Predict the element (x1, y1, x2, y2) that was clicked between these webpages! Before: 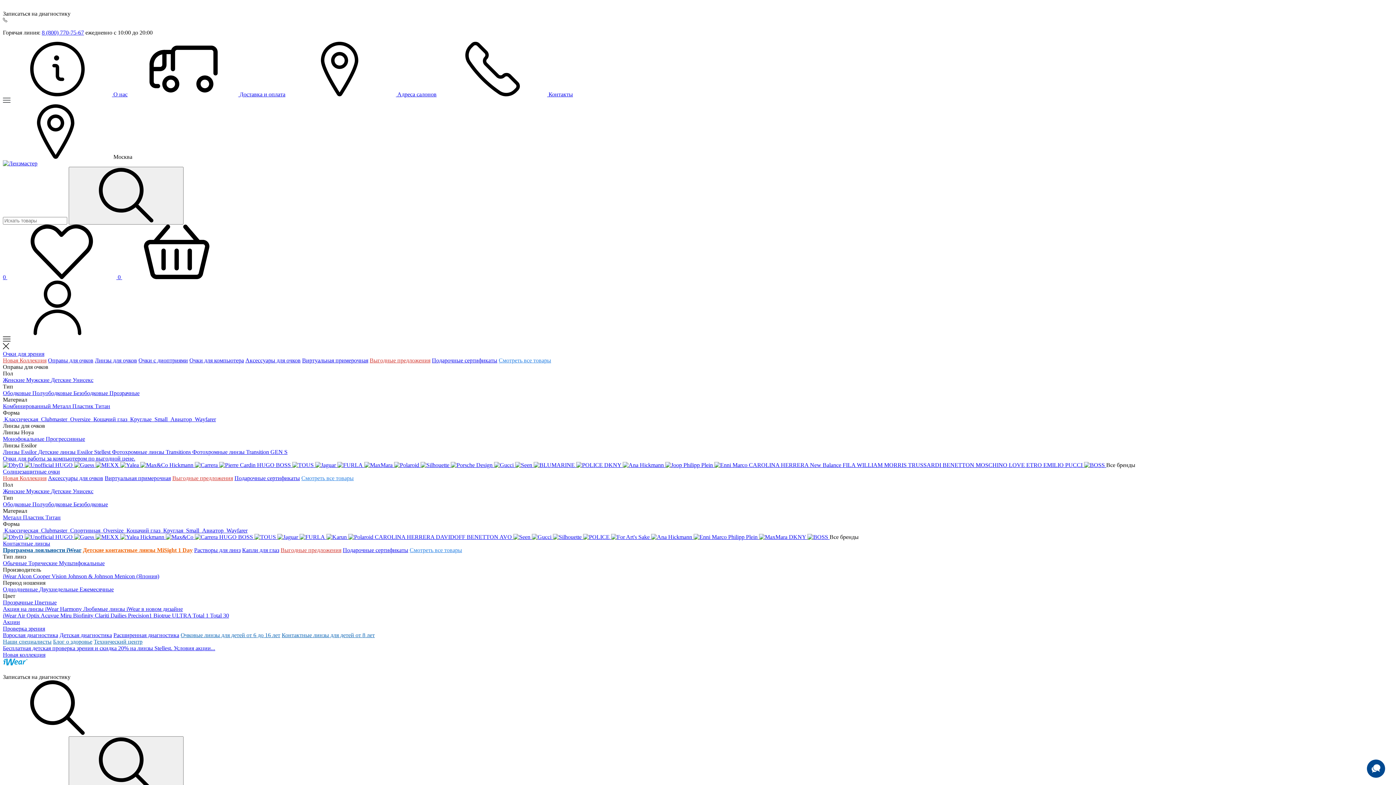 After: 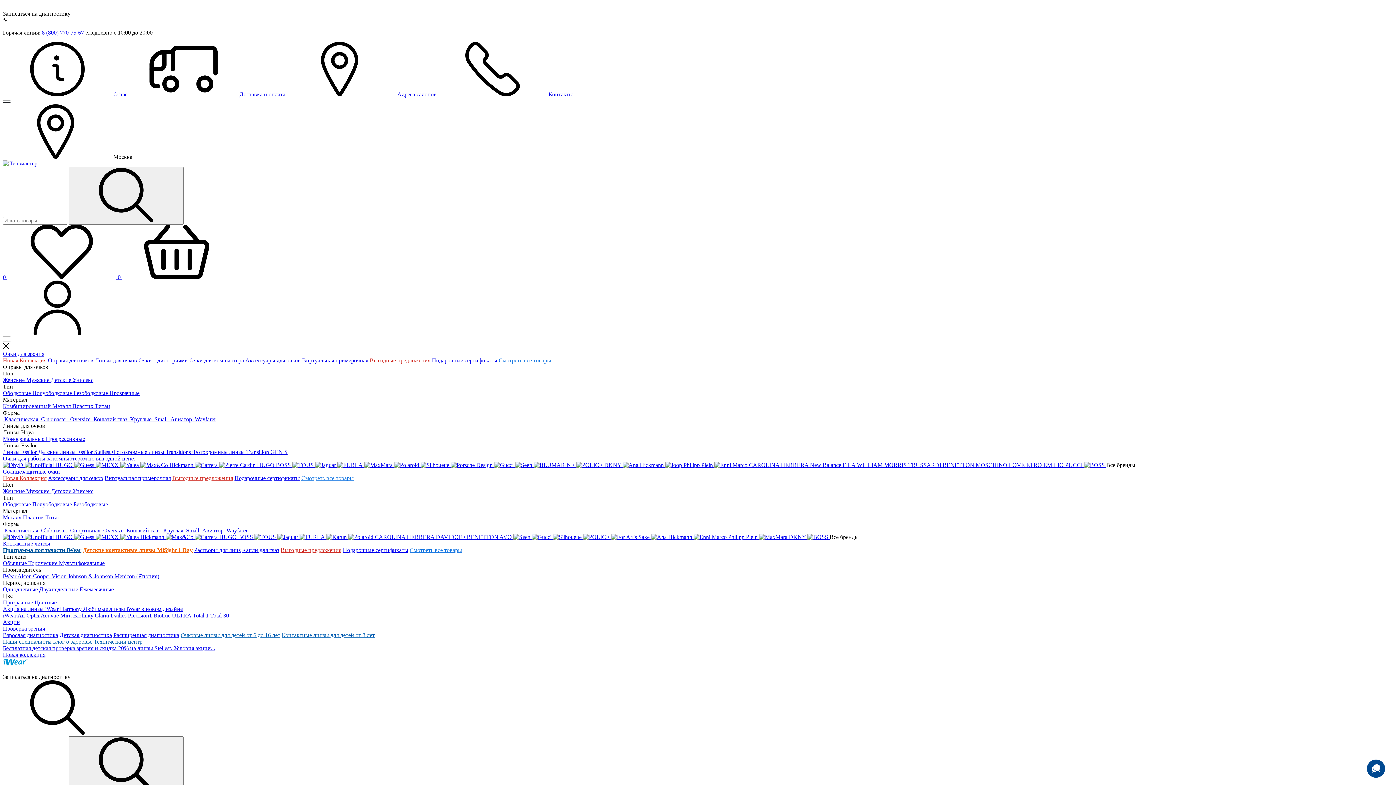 Action: bbox: (93, 638, 142, 645) label: Технический центр